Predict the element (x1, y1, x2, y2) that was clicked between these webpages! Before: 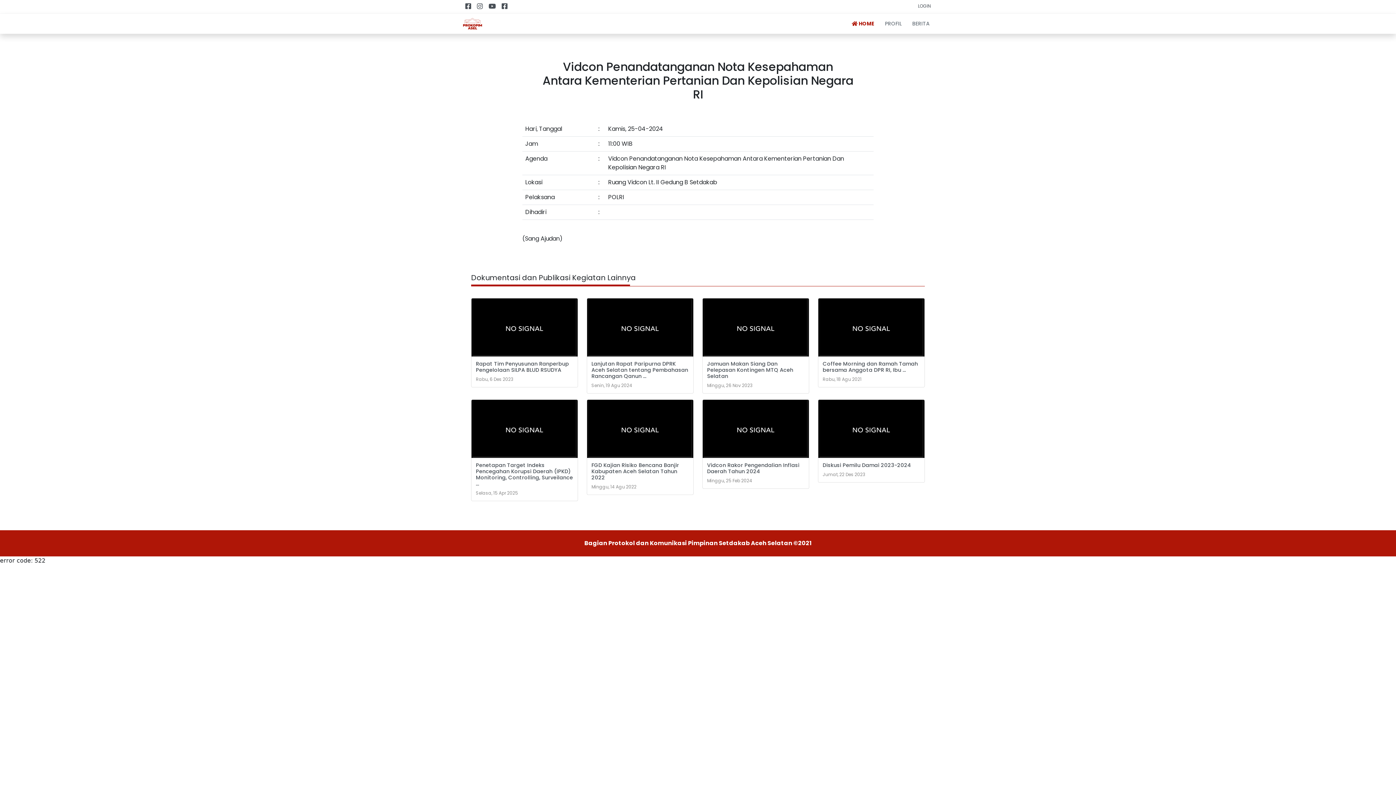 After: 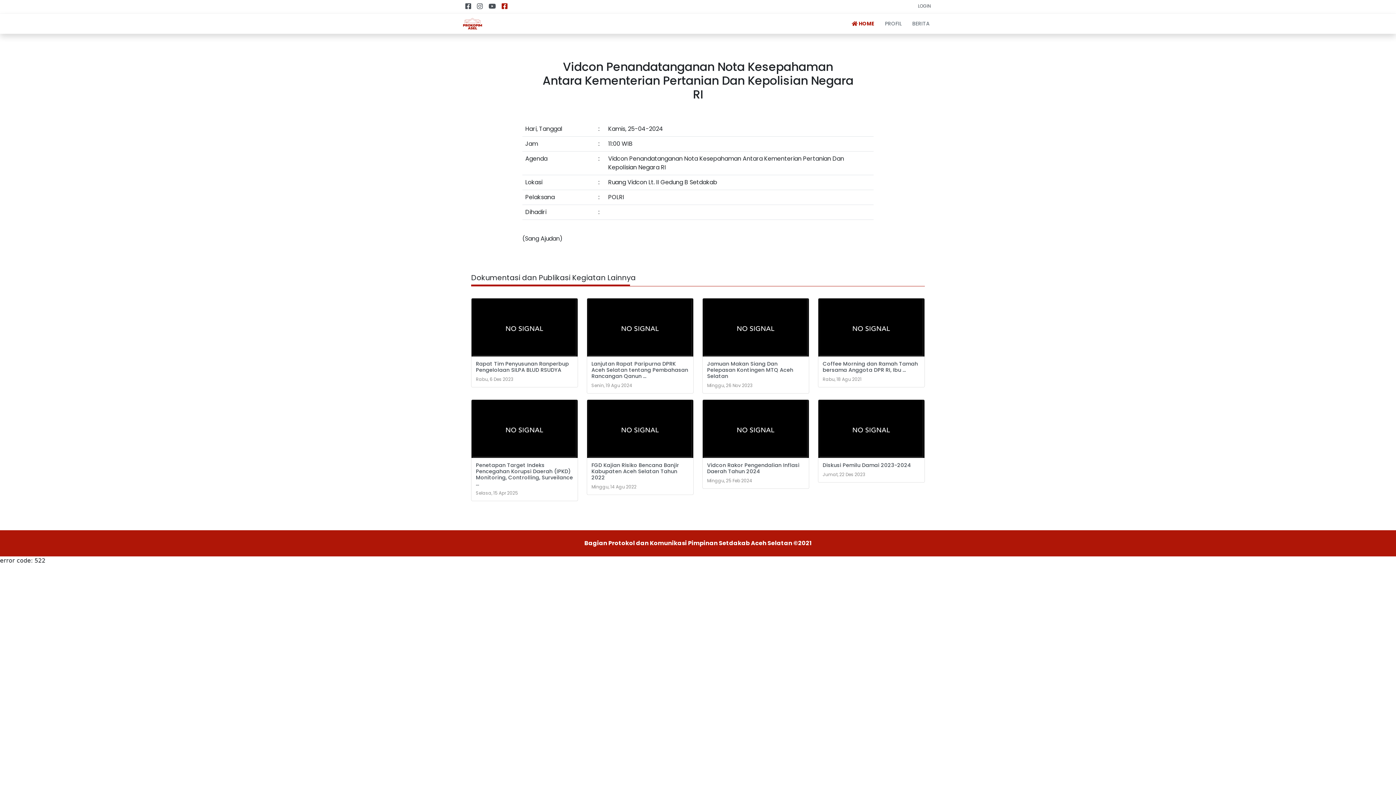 Action: bbox: (498, 0, 510, 13)